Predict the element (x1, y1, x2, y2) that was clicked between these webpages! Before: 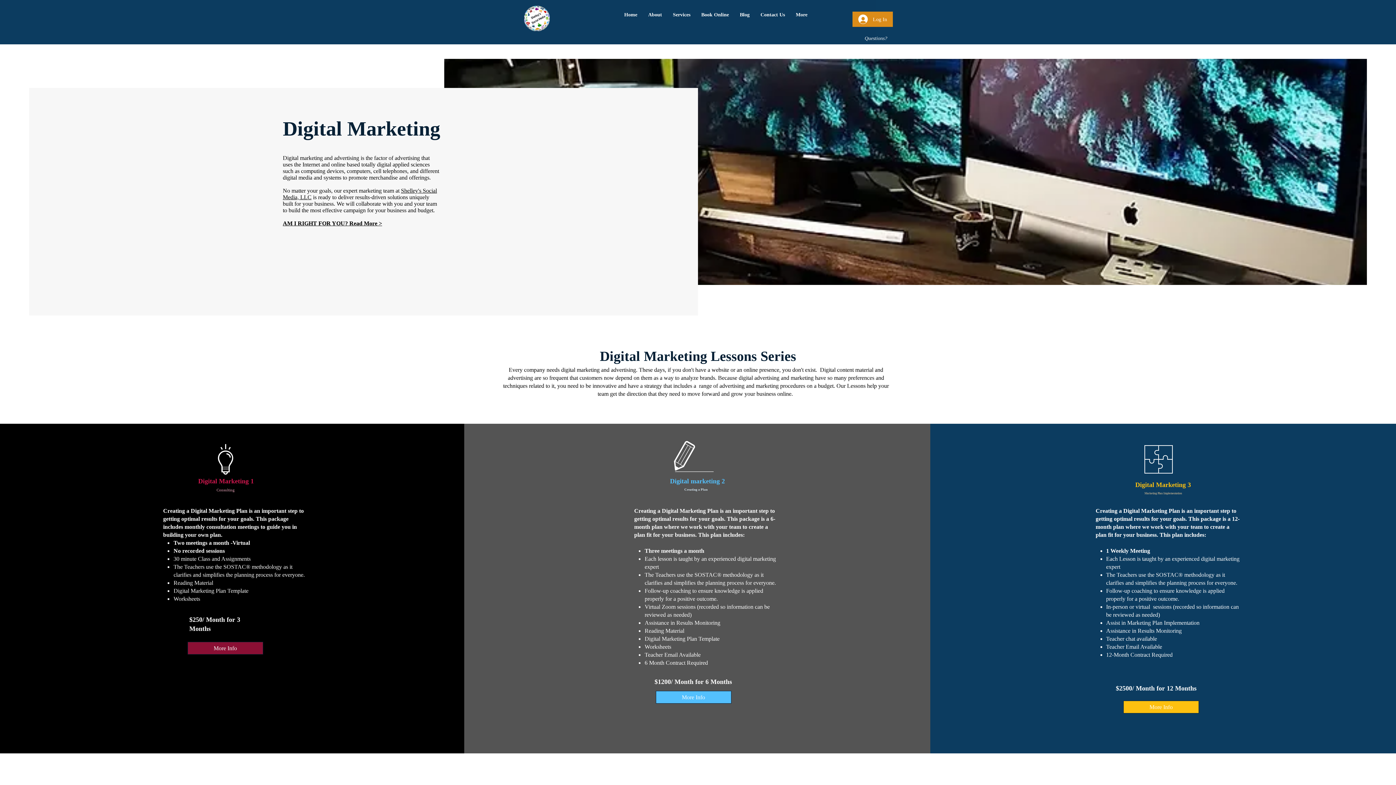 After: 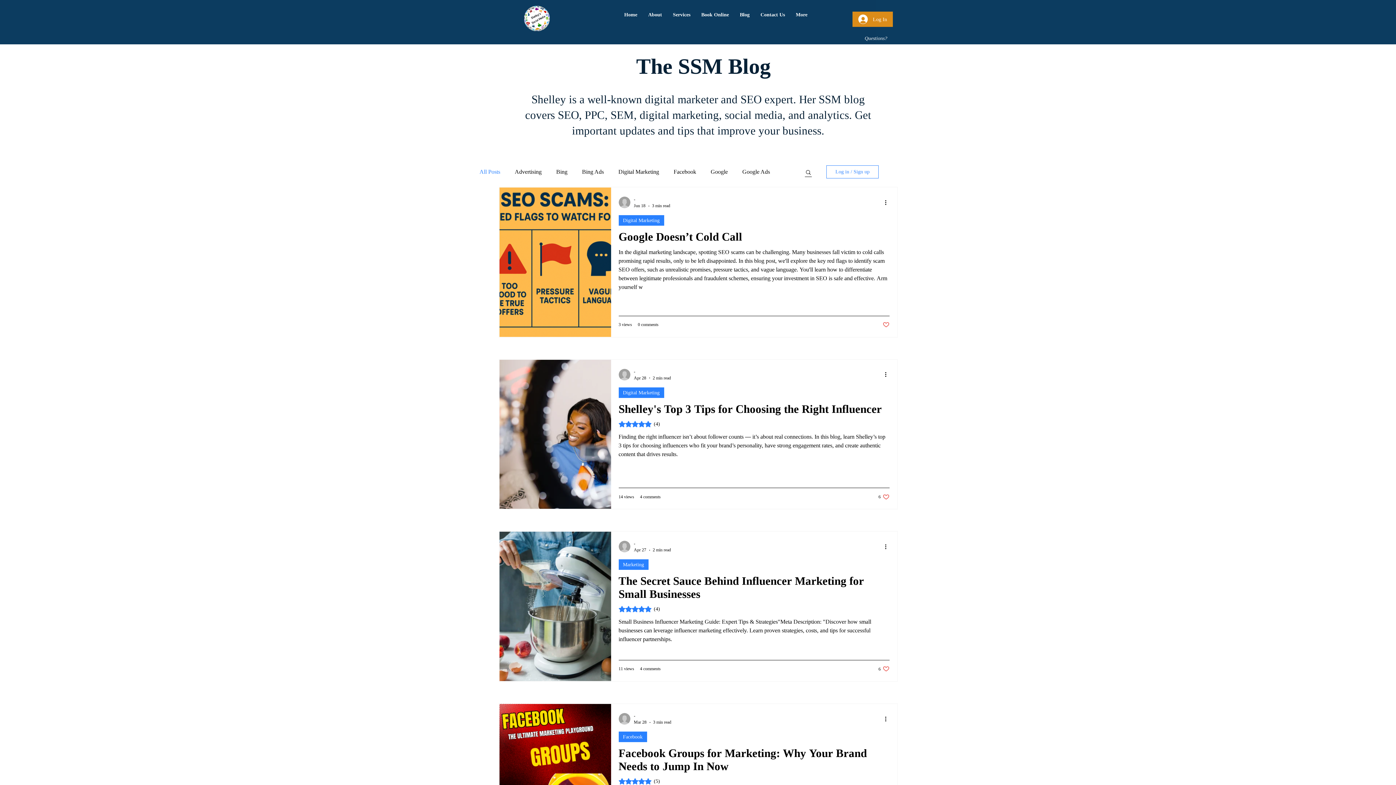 Action: label: Blog bbox: (734, 11, 755, 25)